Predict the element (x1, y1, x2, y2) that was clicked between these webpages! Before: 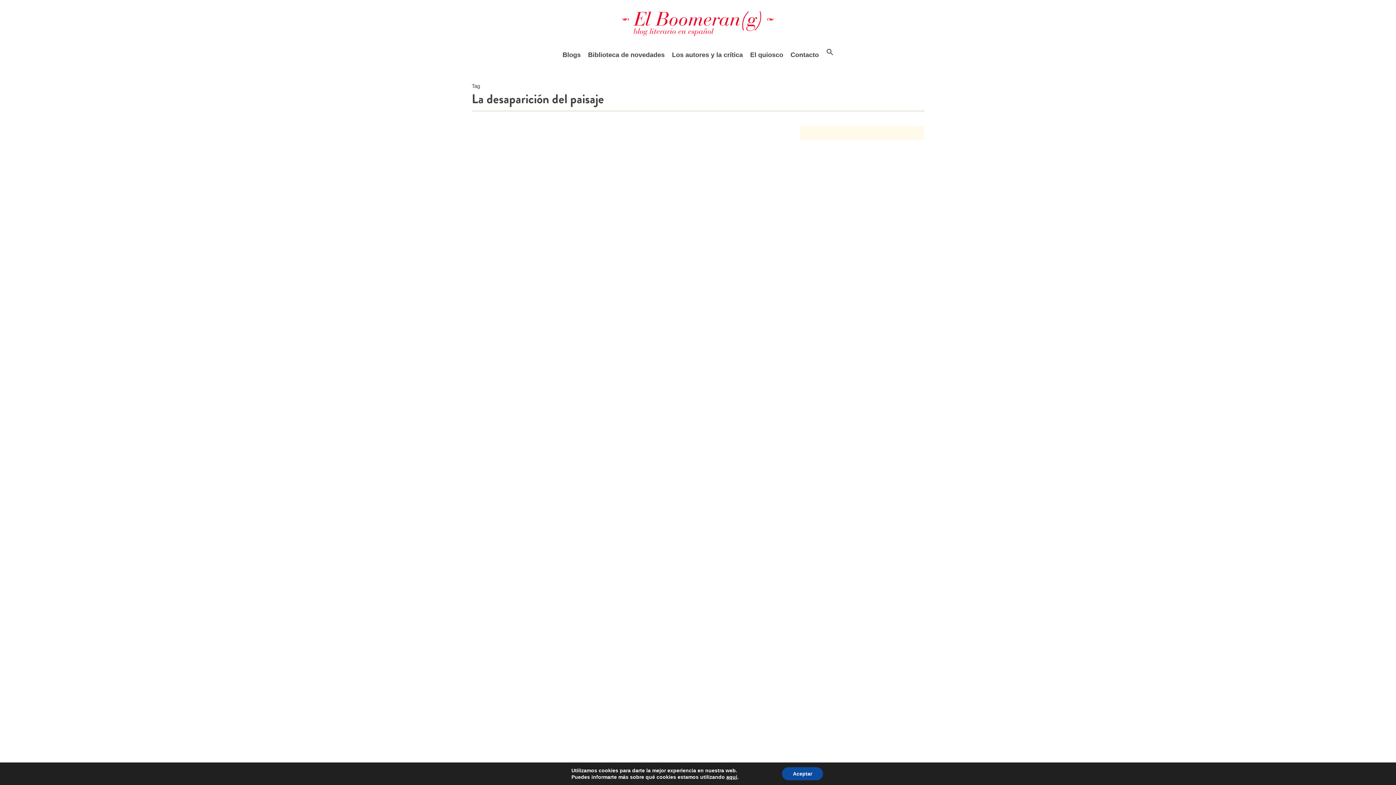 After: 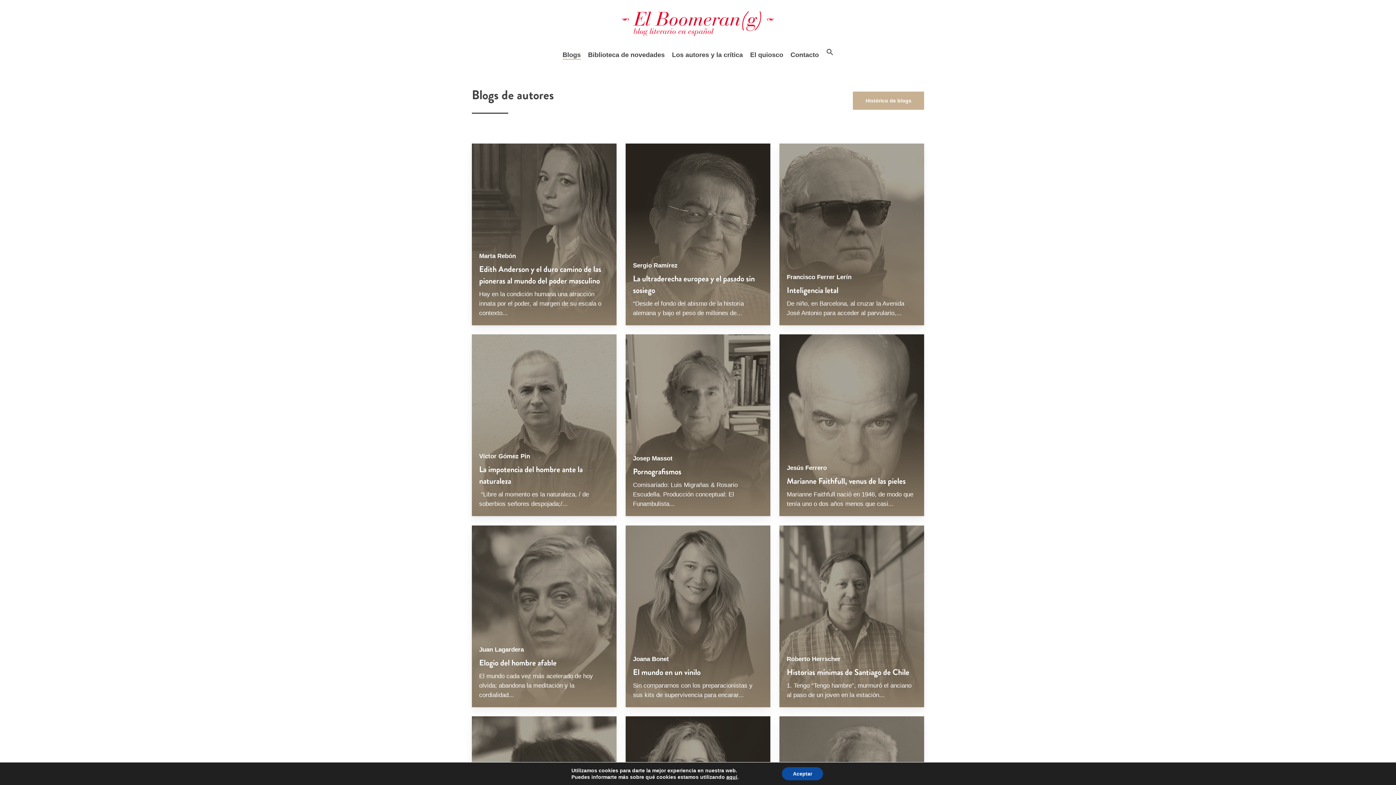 Action: label: Blogs bbox: (562, 49, 580, 60)